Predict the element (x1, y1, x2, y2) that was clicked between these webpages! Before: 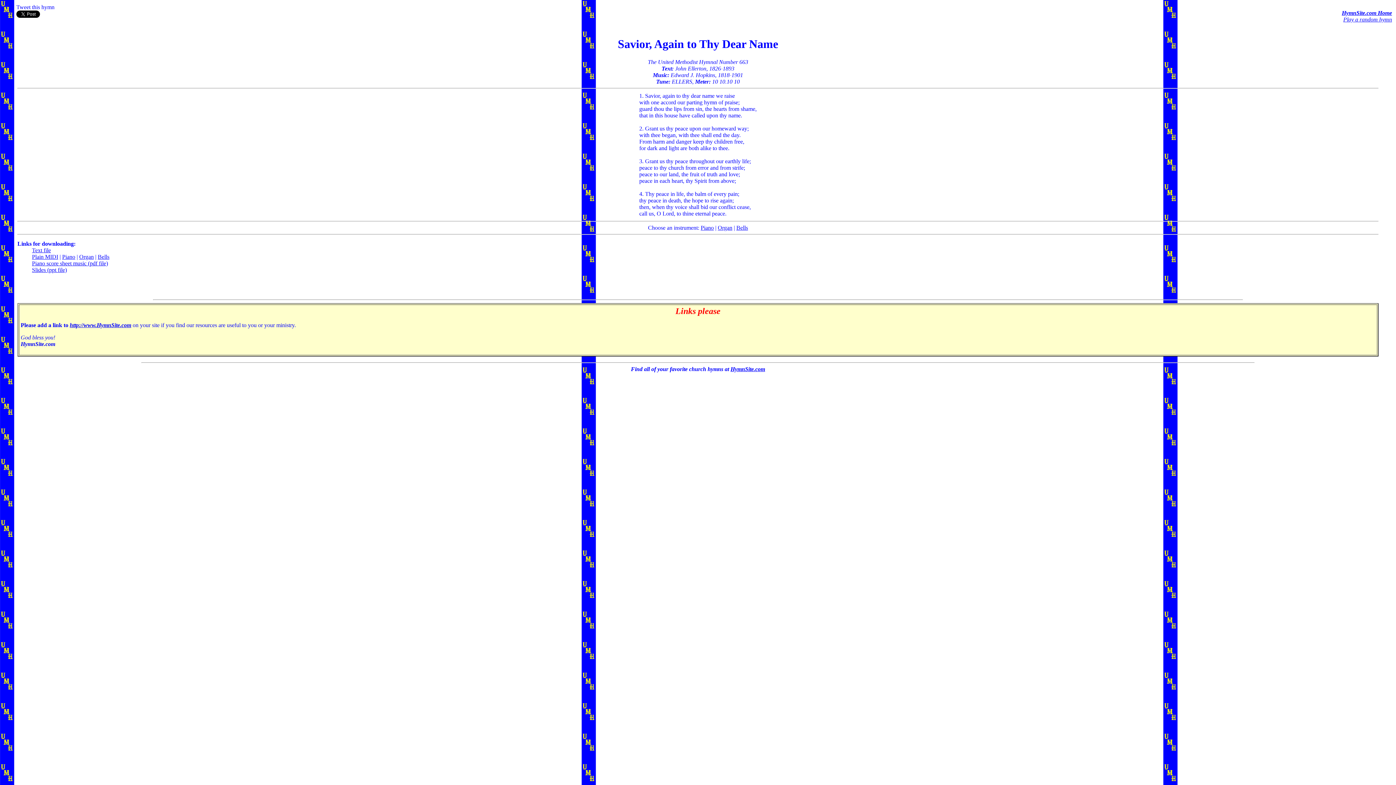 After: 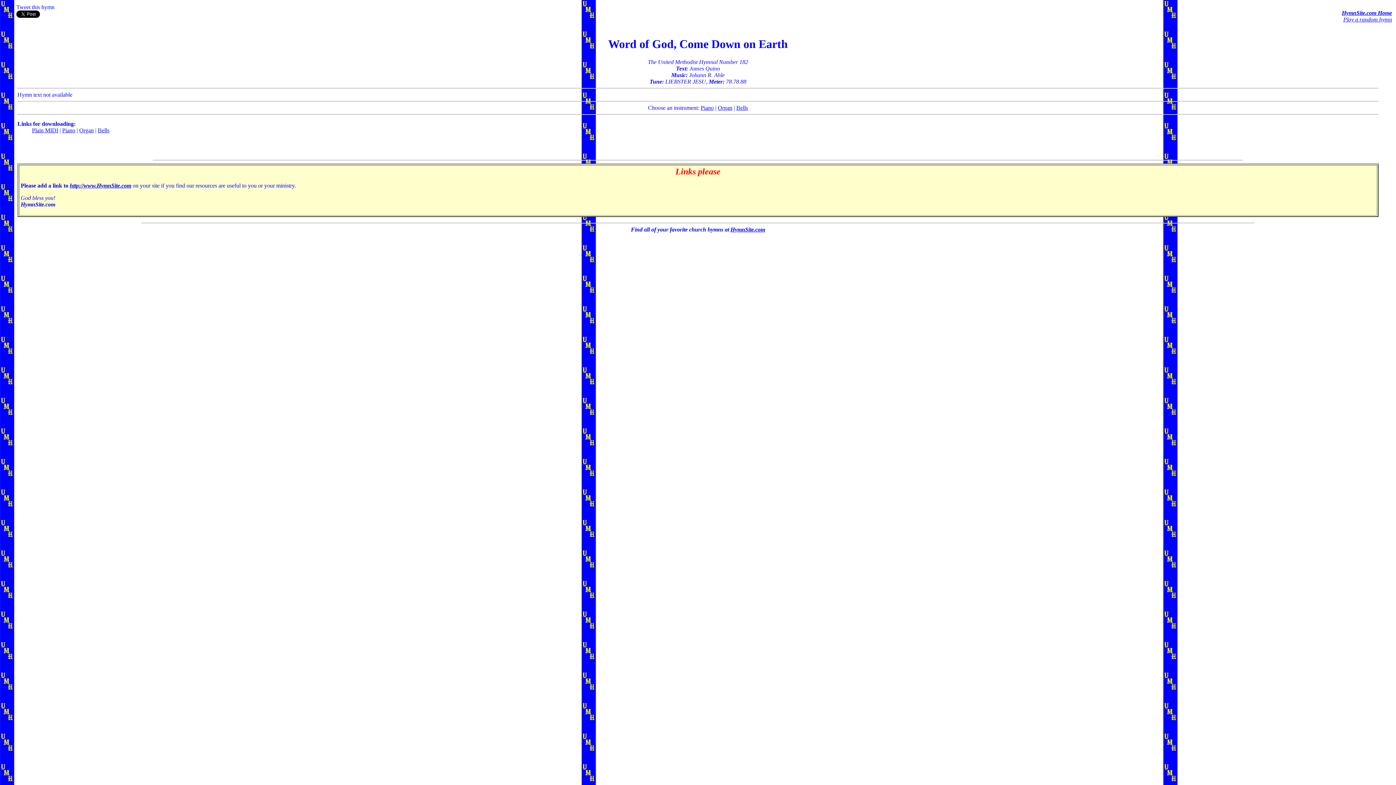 Action: bbox: (1343, 16, 1392, 22) label: Play a random hymn